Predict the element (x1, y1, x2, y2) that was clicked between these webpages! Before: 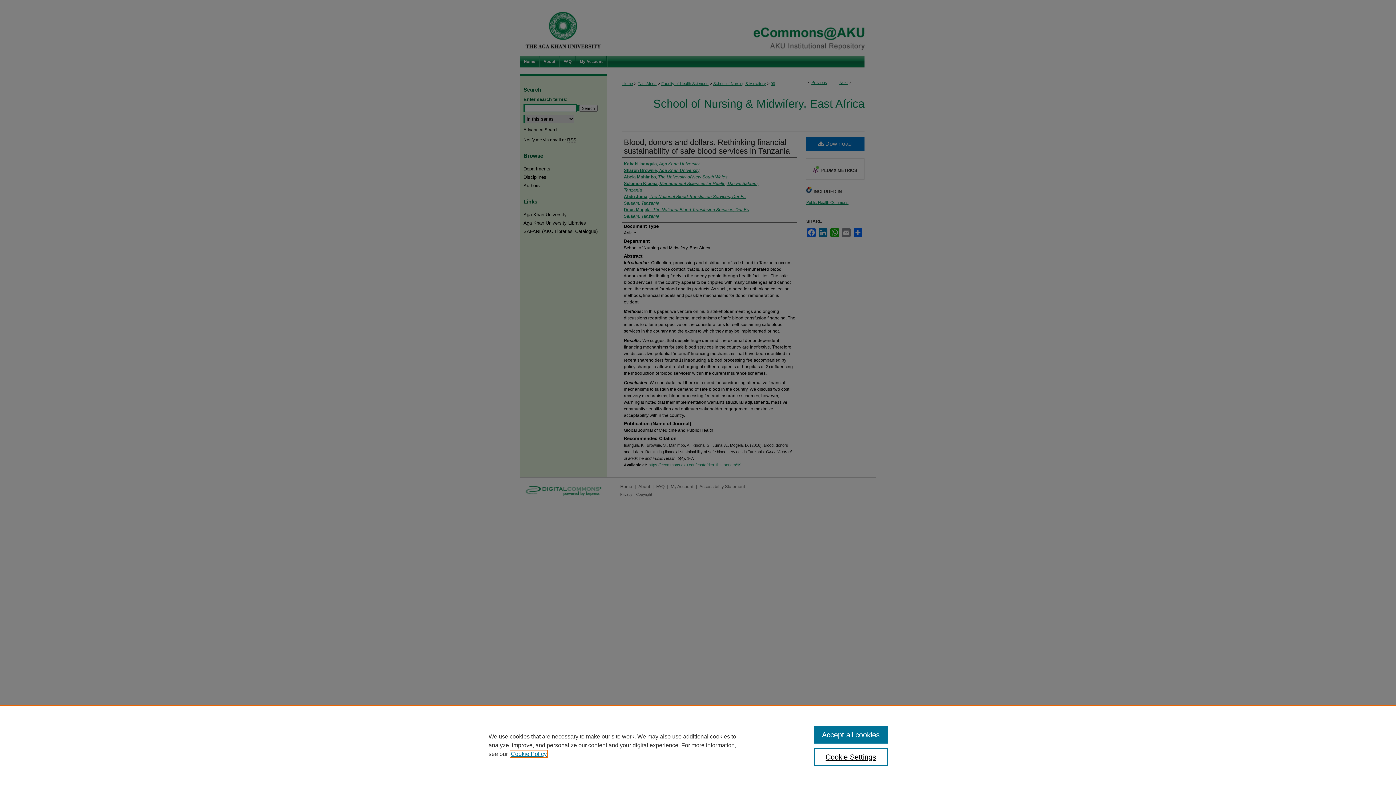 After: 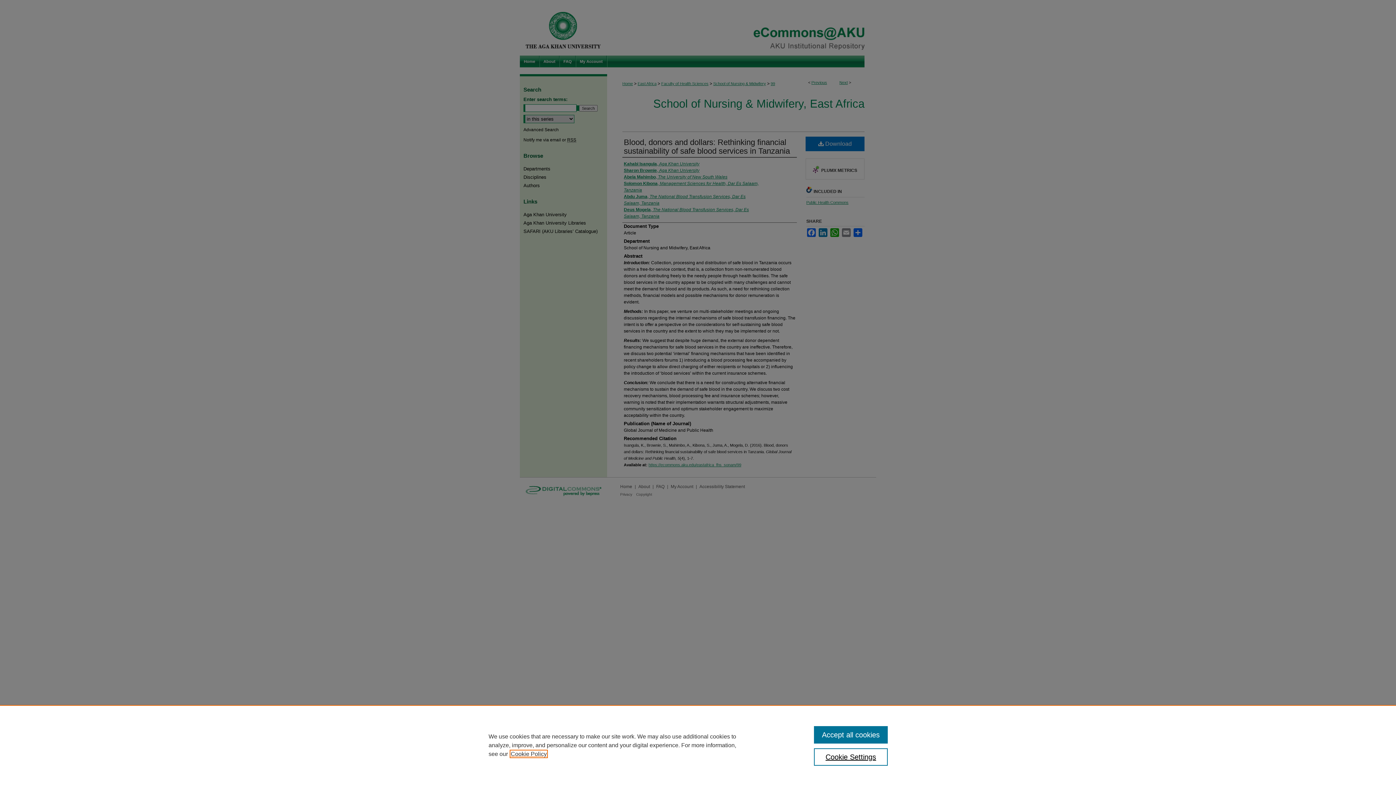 Action: bbox: (510, 751, 546, 757) label: , opens in a new tab